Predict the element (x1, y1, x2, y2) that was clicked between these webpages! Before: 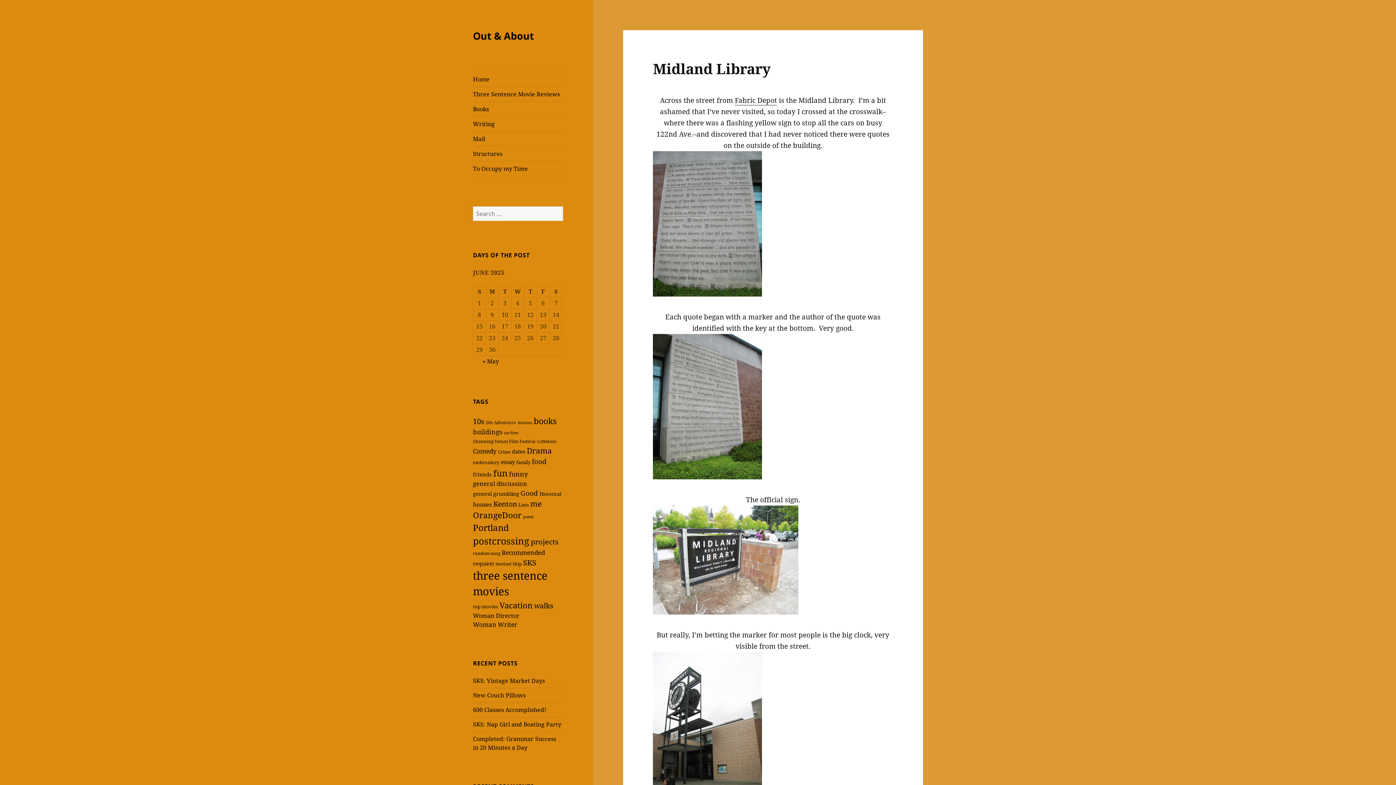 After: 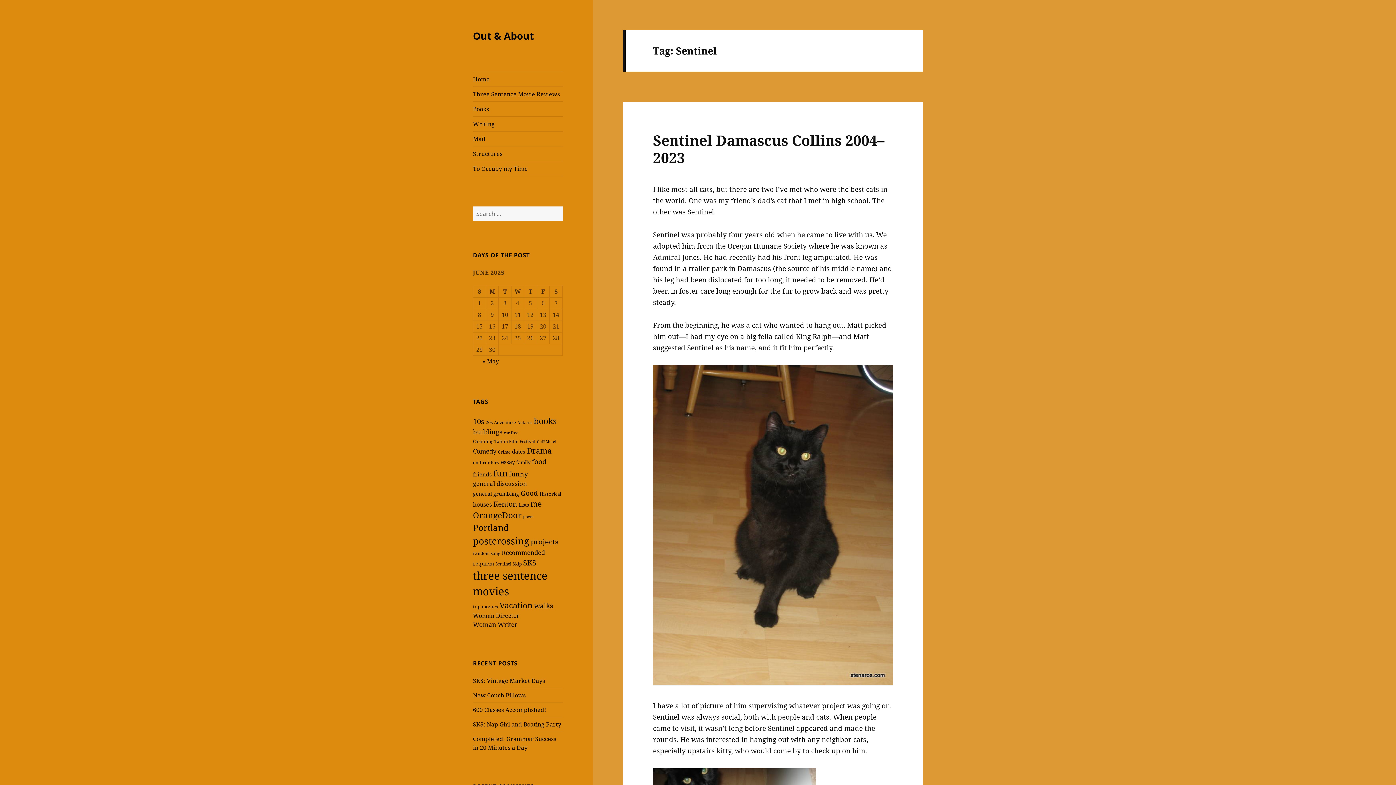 Action: bbox: (495, 561, 511, 566) label: Sentinel (45 items)